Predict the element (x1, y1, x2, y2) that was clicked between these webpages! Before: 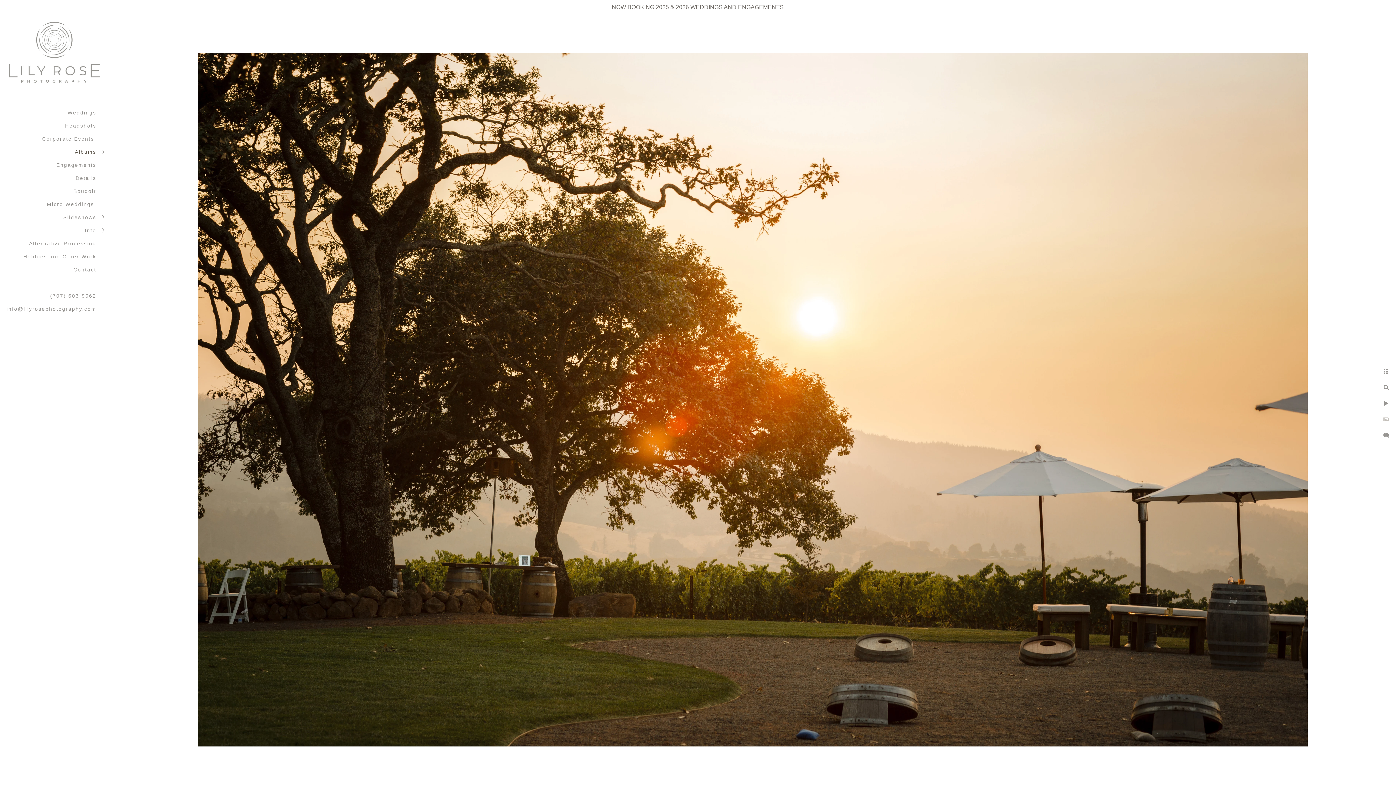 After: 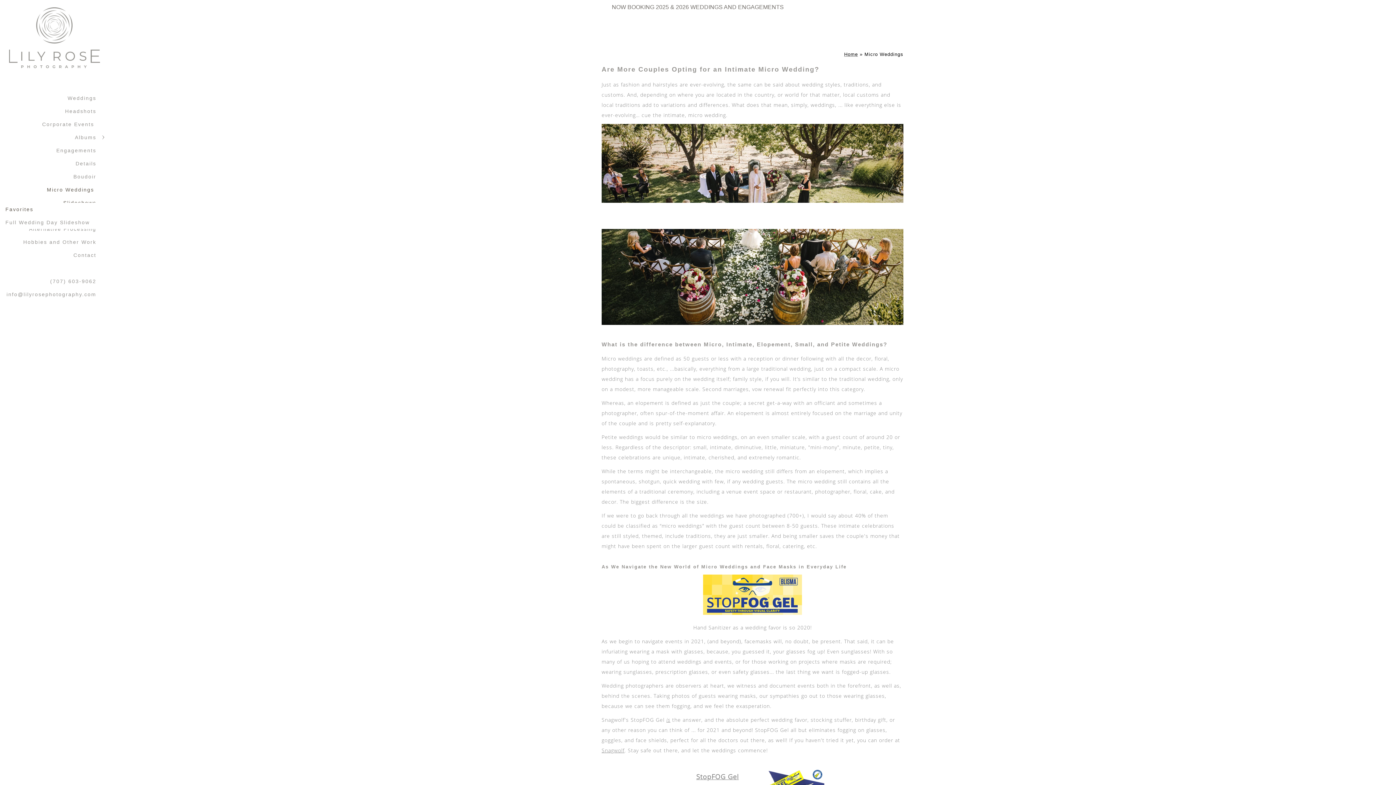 Action: bbox: (46, 201, 96, 207) label: Micro Weddings 